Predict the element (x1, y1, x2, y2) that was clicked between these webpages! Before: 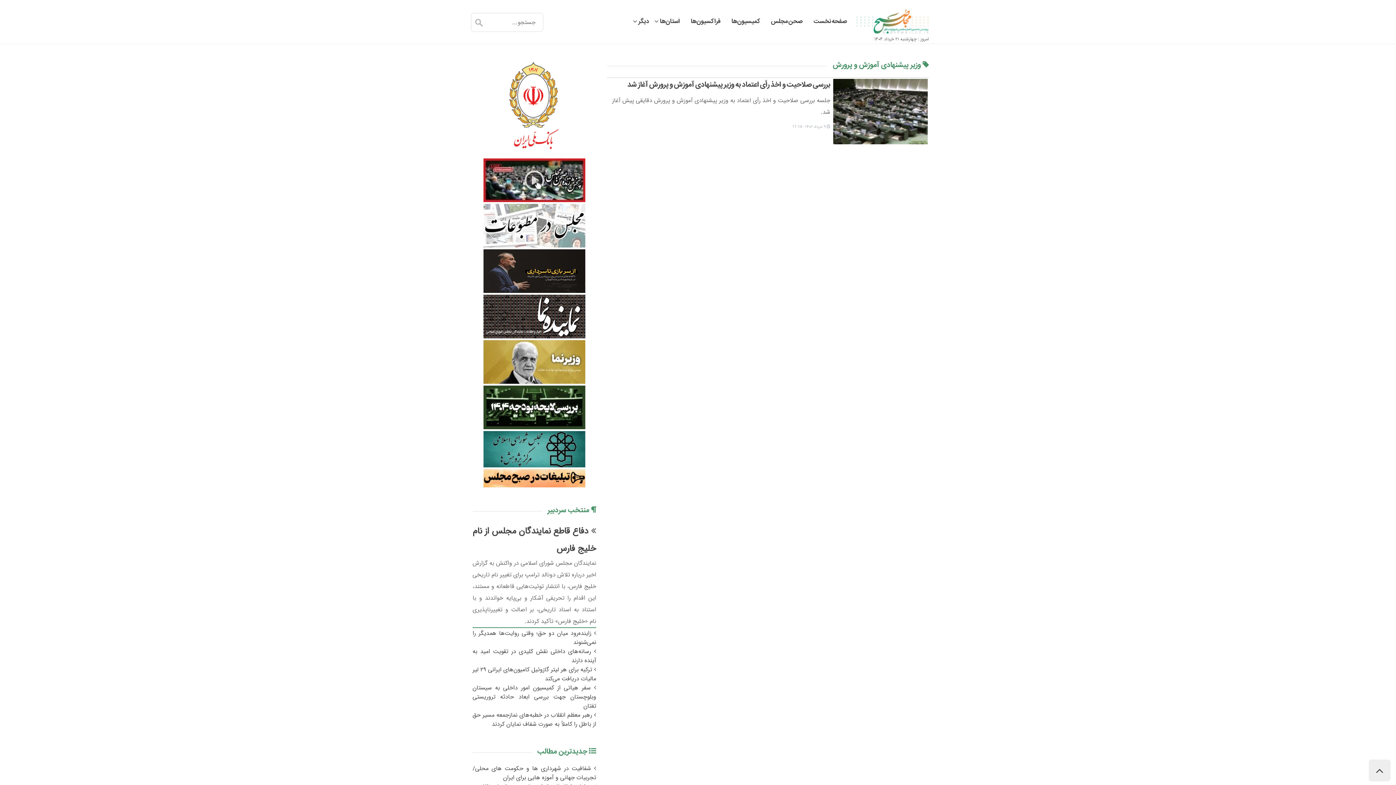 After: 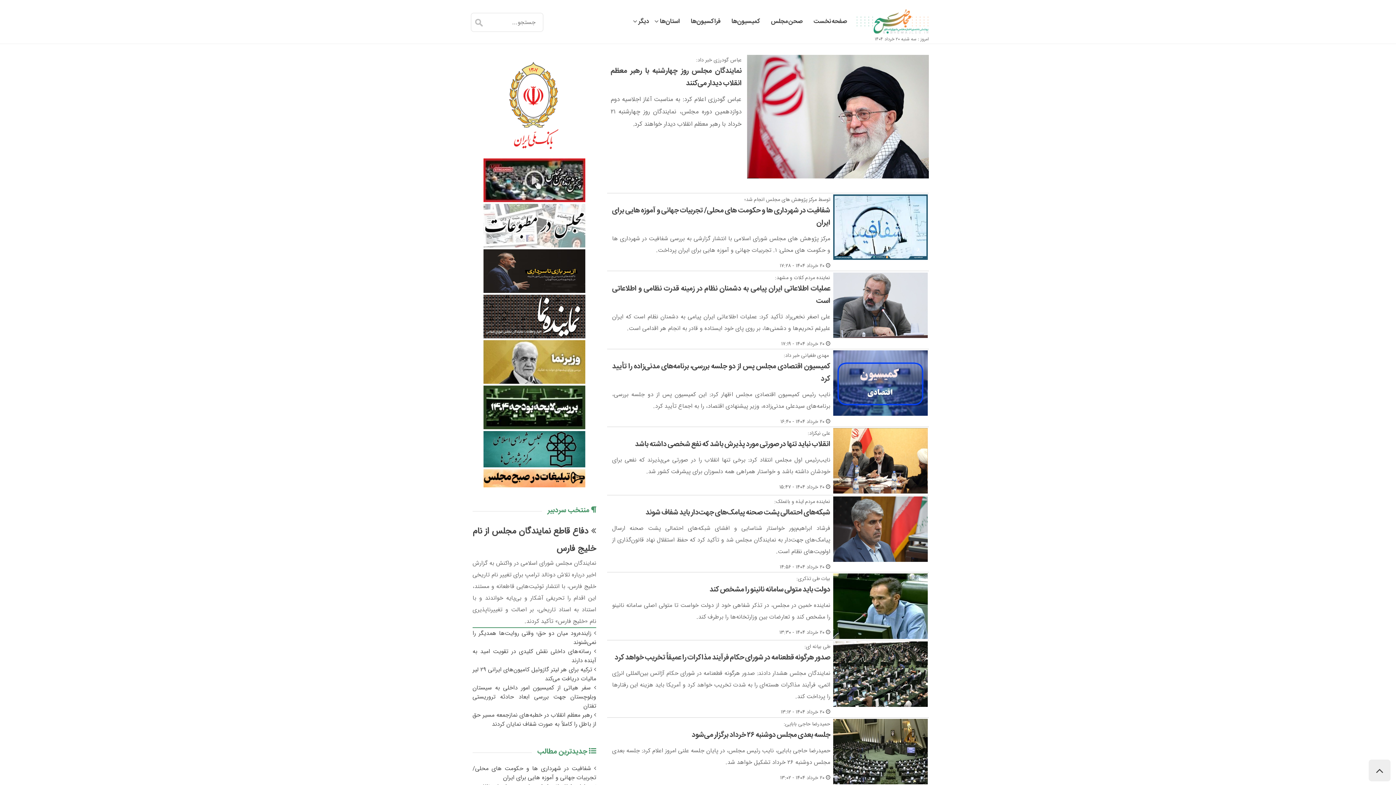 Action: bbox: (856, 9, 929, 18)